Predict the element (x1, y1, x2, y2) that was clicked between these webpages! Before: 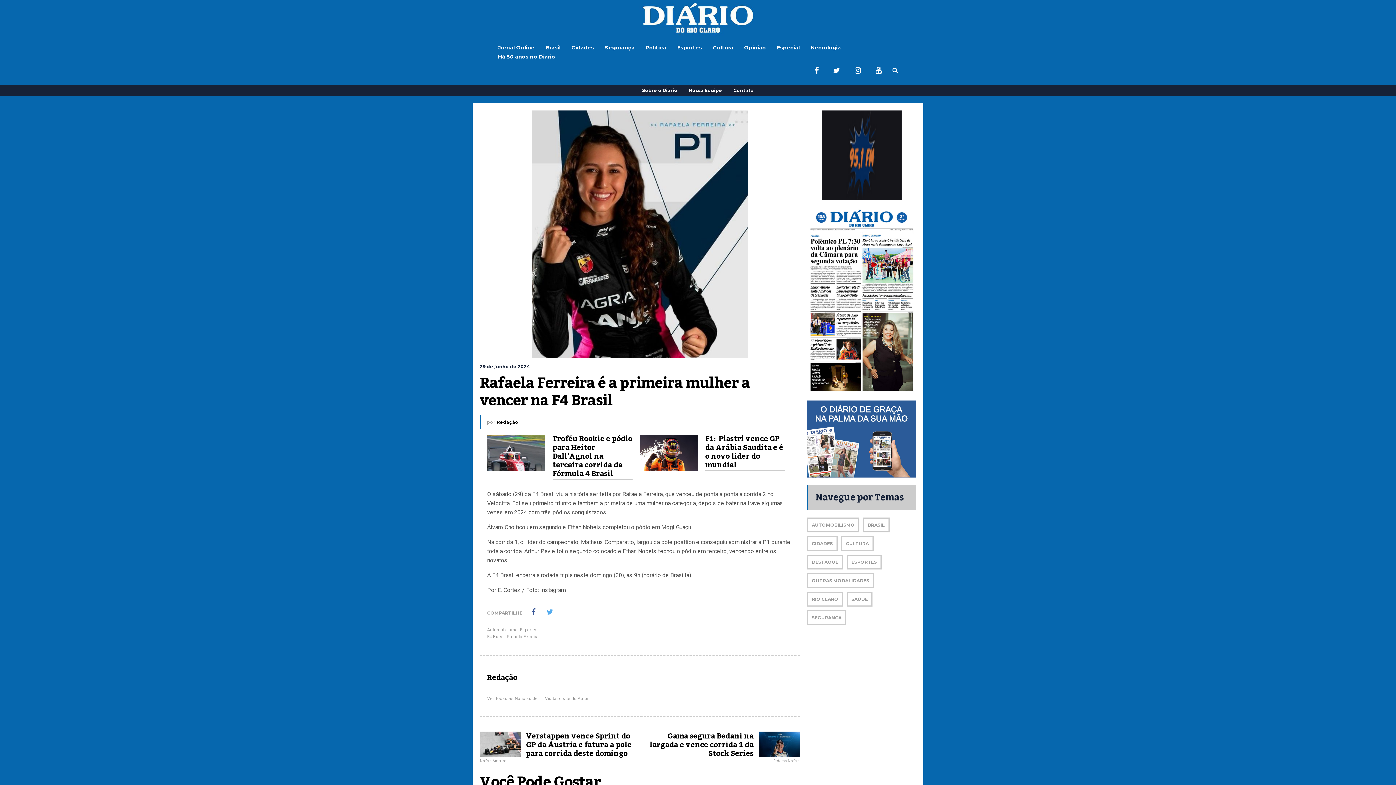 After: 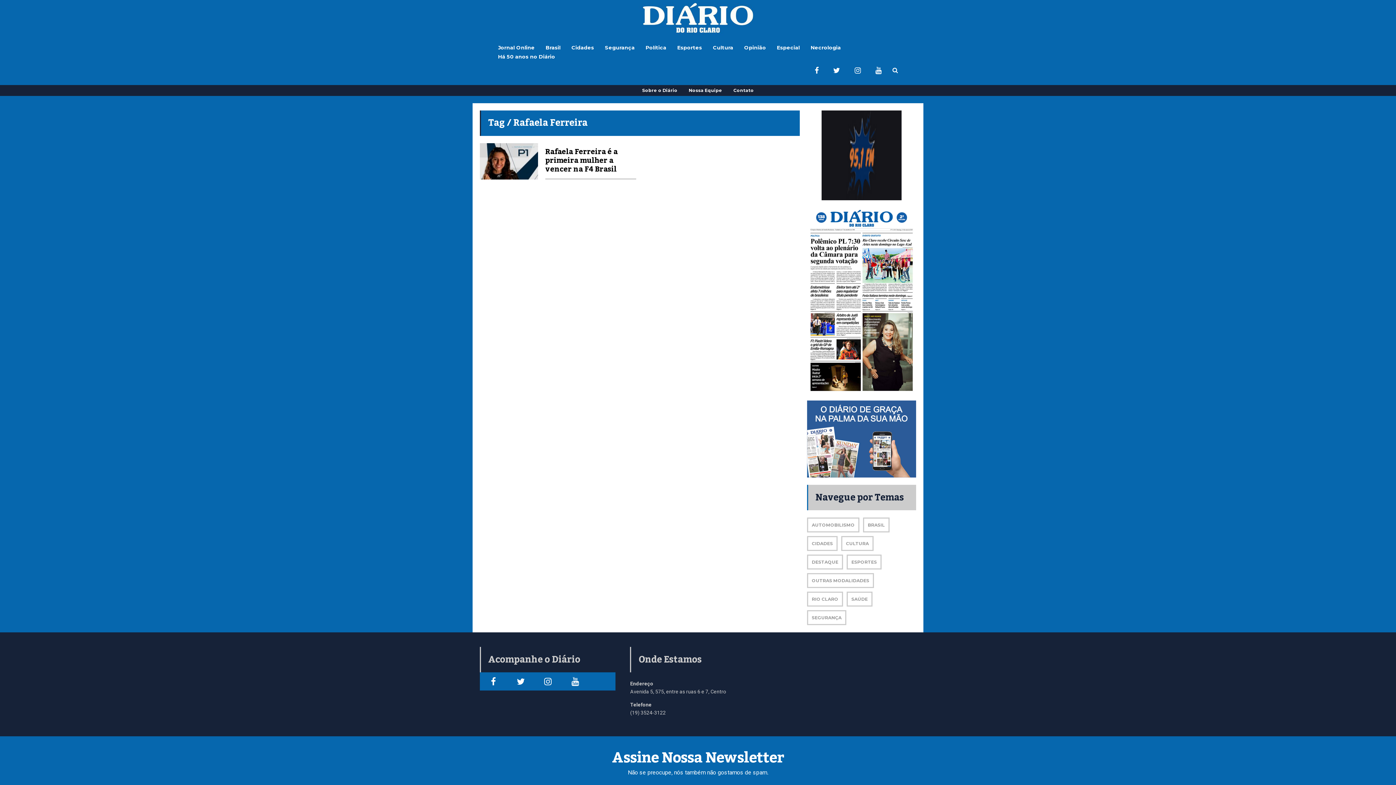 Action: bbox: (506, 634, 538, 639) label: Rafaela Ferreira